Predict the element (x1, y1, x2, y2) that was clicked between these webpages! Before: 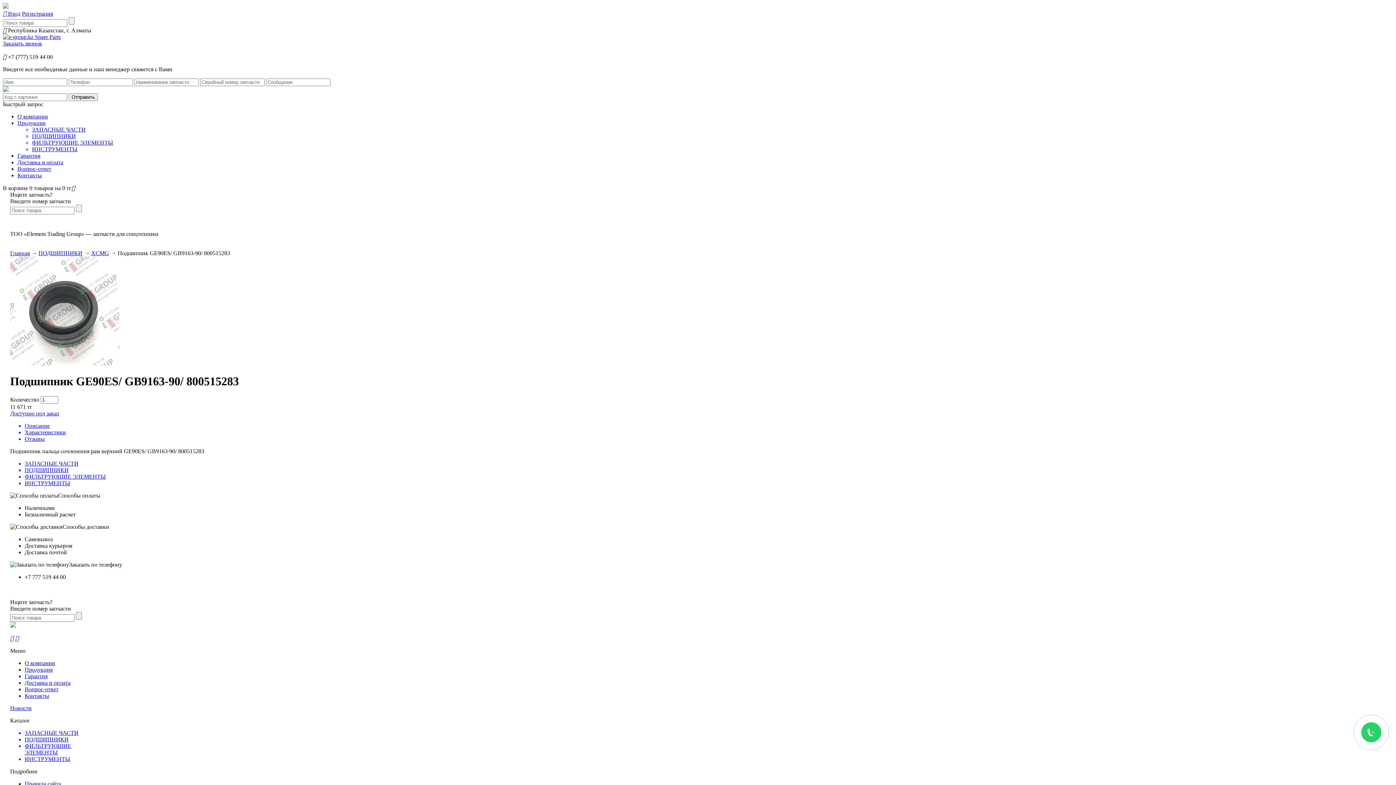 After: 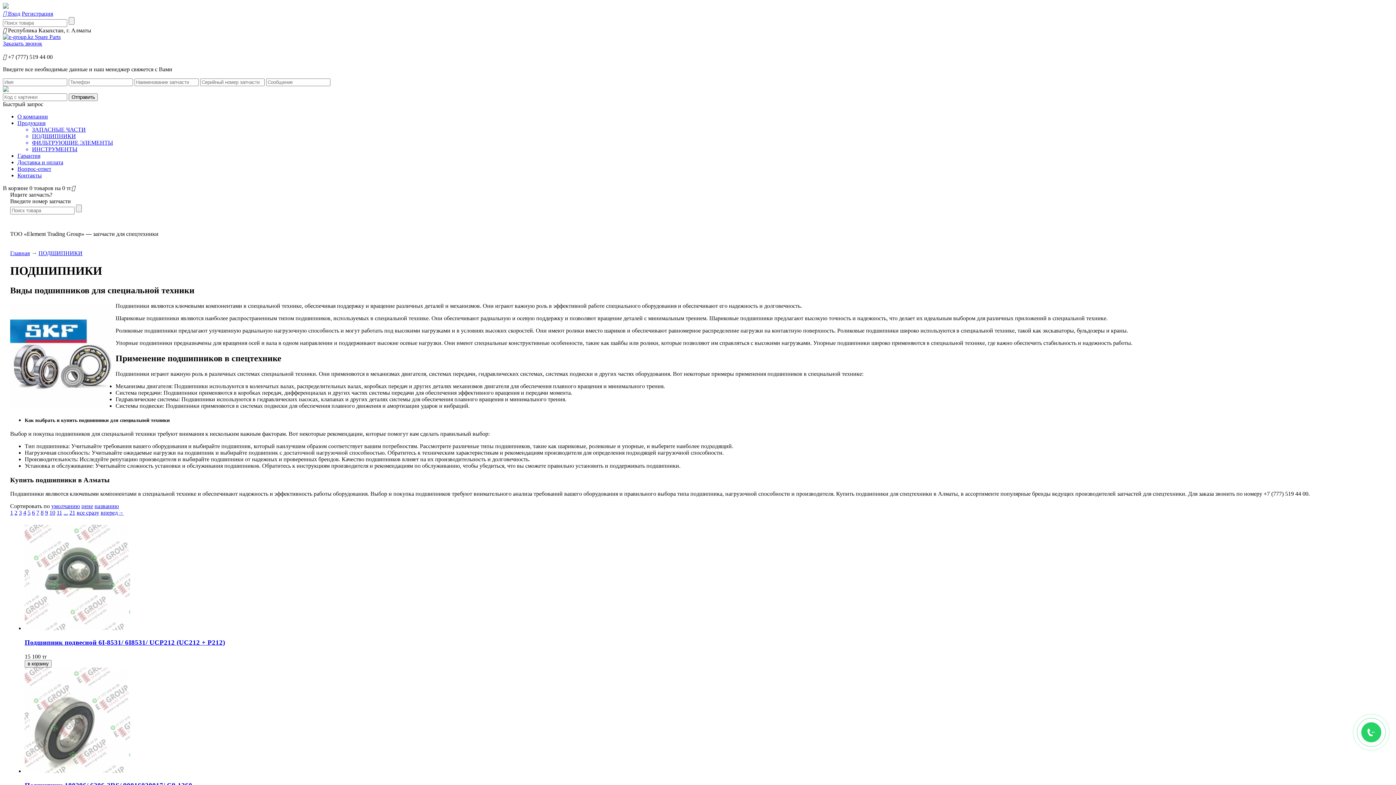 Action: bbox: (38, 250, 82, 256) label: ПОДШИПНИКИ